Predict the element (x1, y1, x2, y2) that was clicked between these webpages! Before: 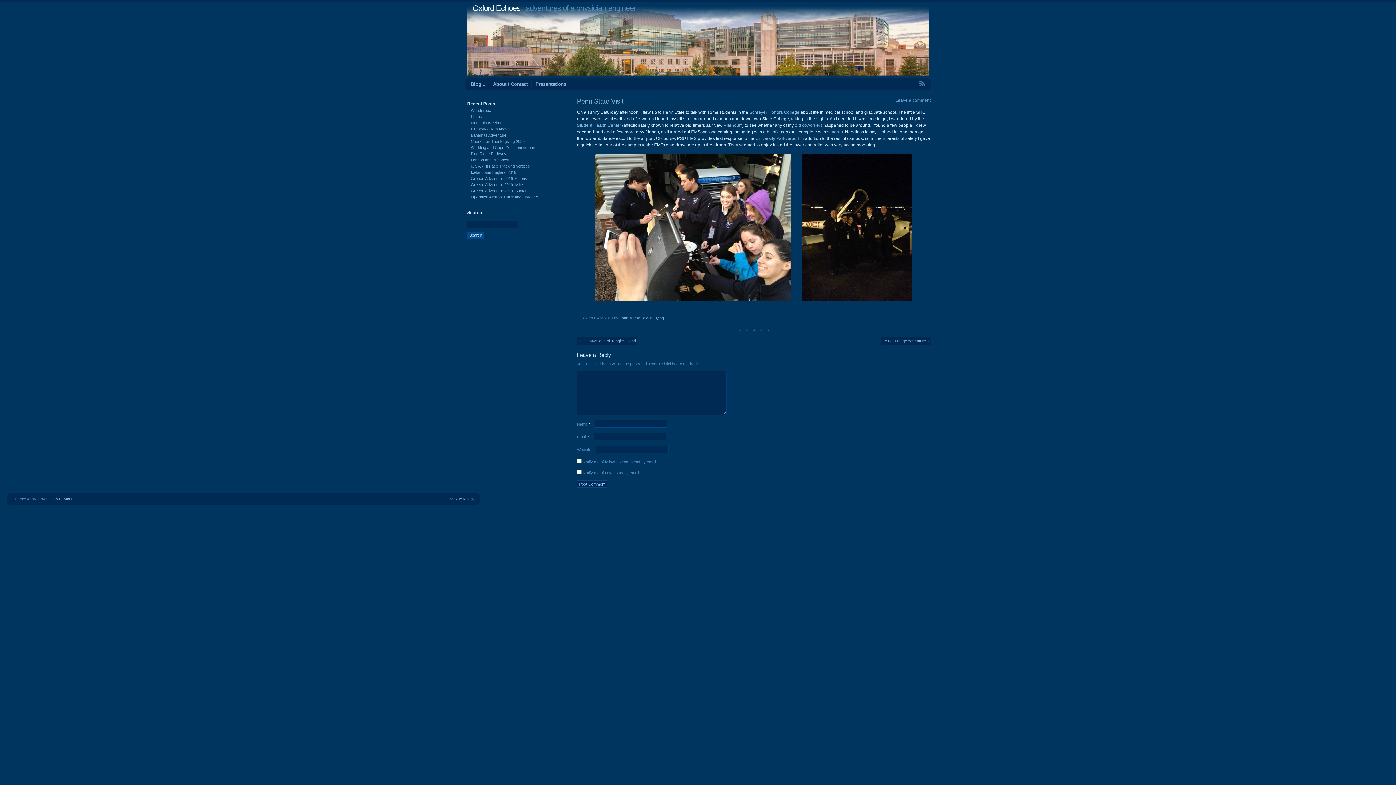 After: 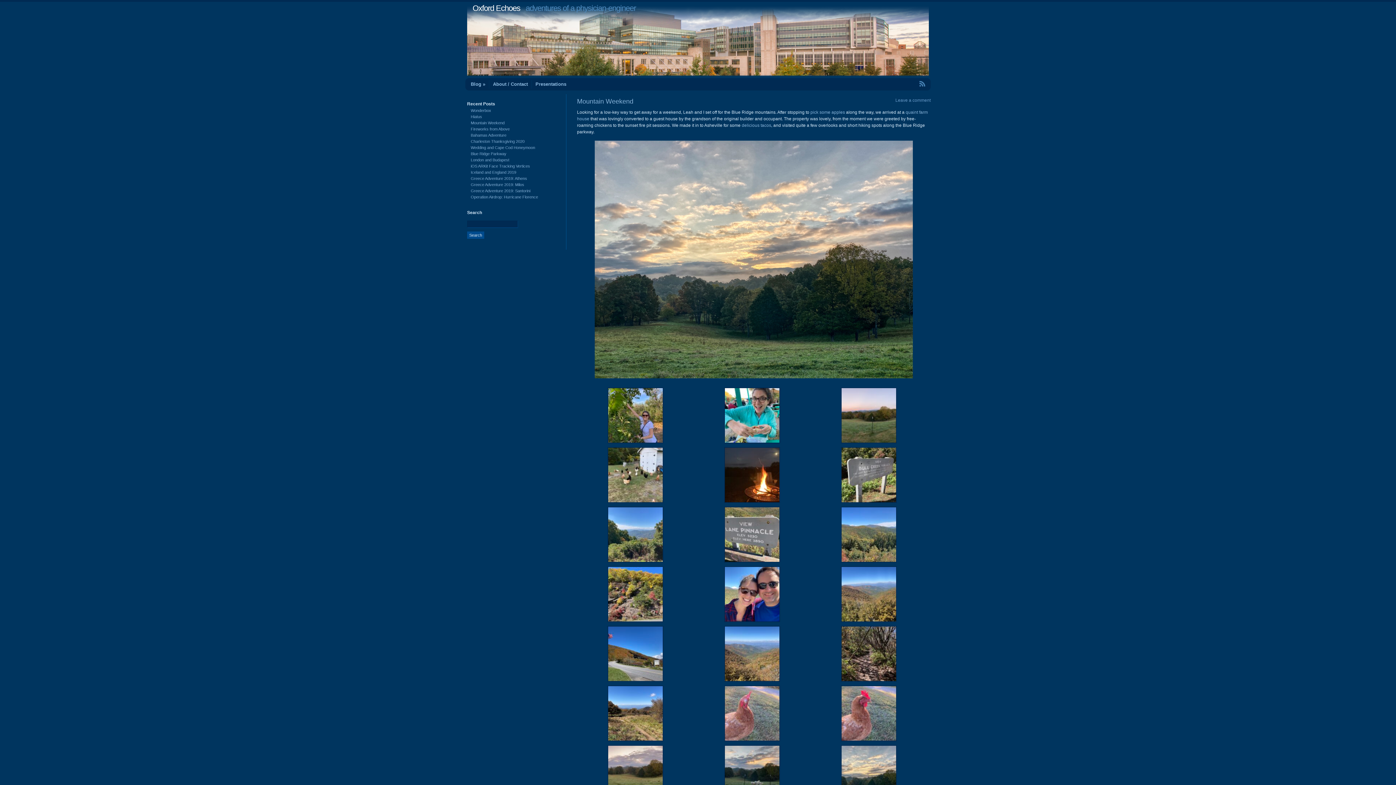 Action: bbox: (470, 120, 504, 125) label: Mountain Weekend